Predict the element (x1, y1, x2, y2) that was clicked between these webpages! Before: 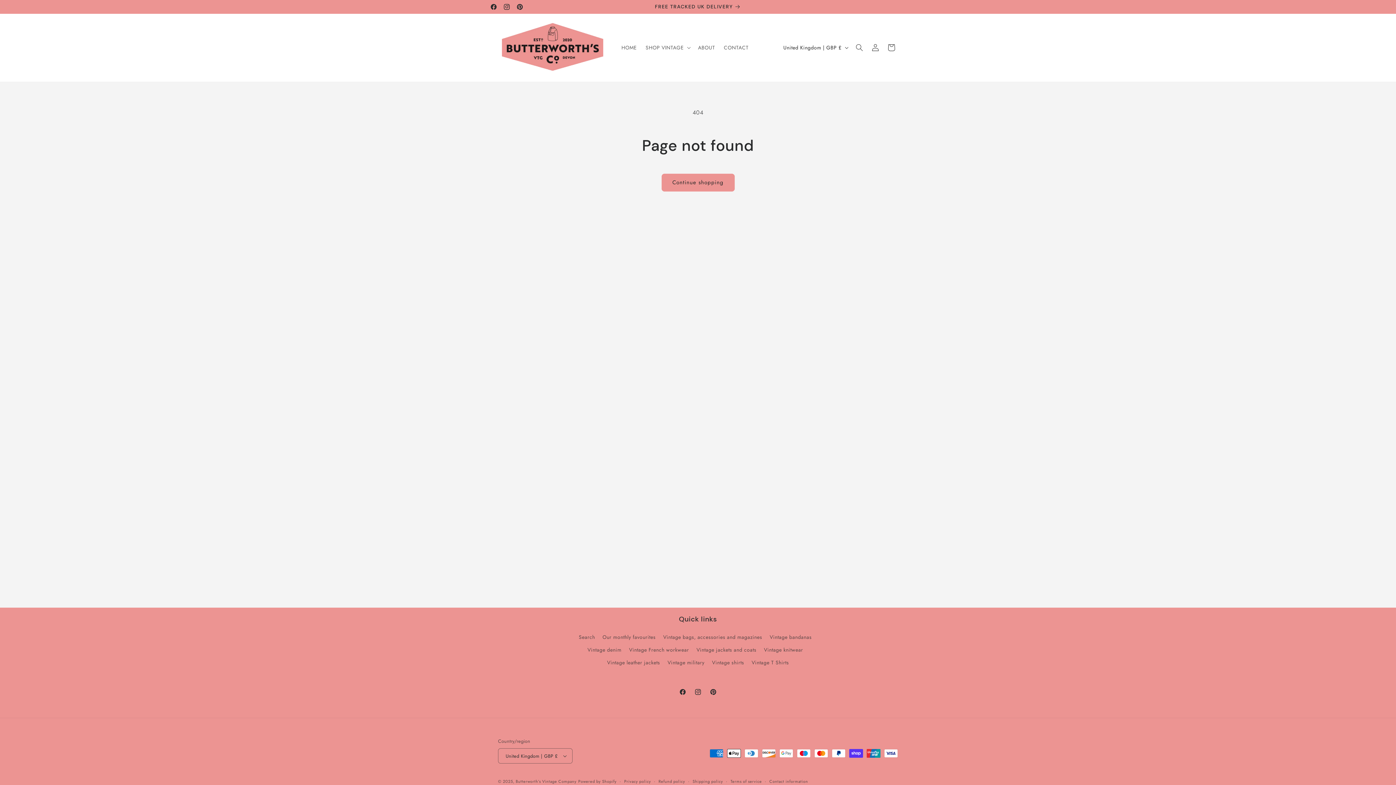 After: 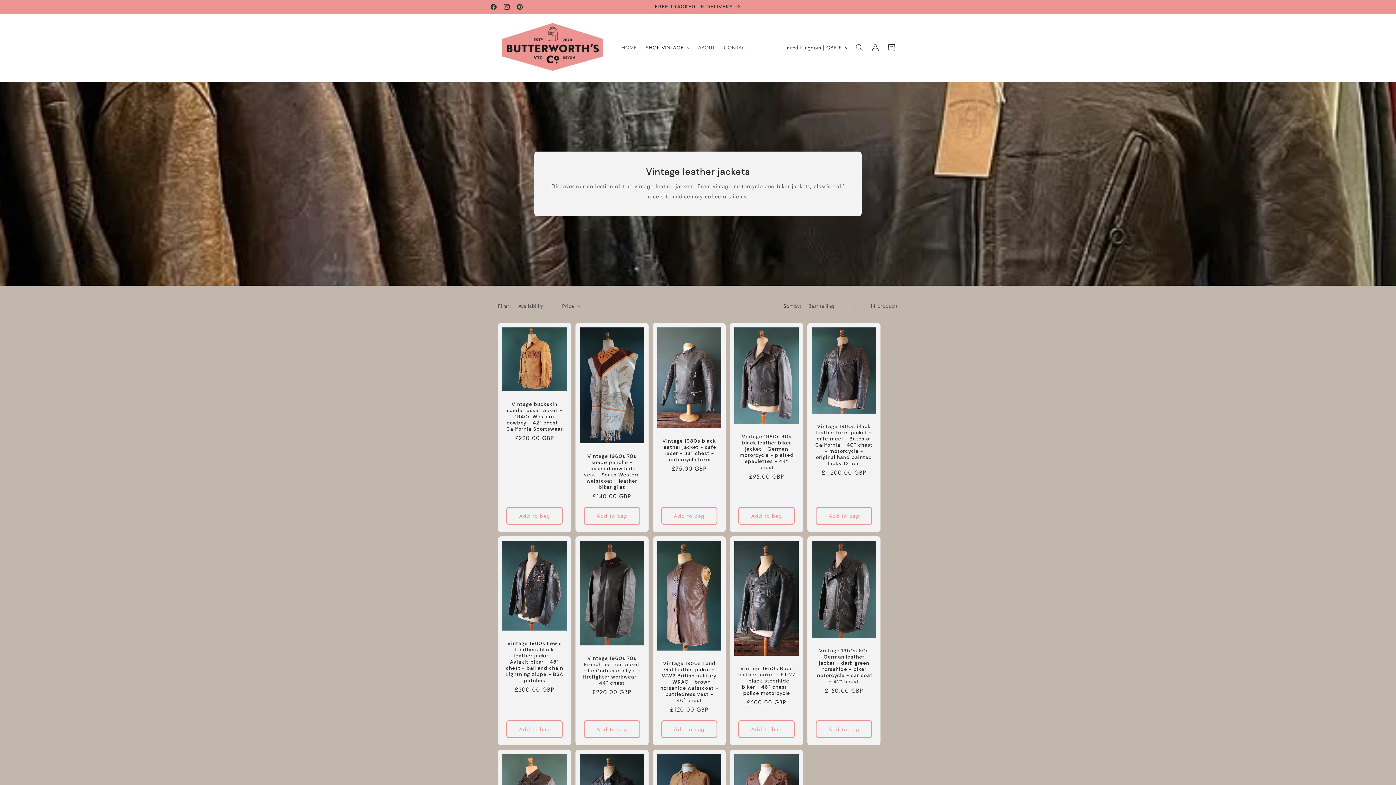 Action: bbox: (607, 656, 660, 669) label: Vintage leather jackets